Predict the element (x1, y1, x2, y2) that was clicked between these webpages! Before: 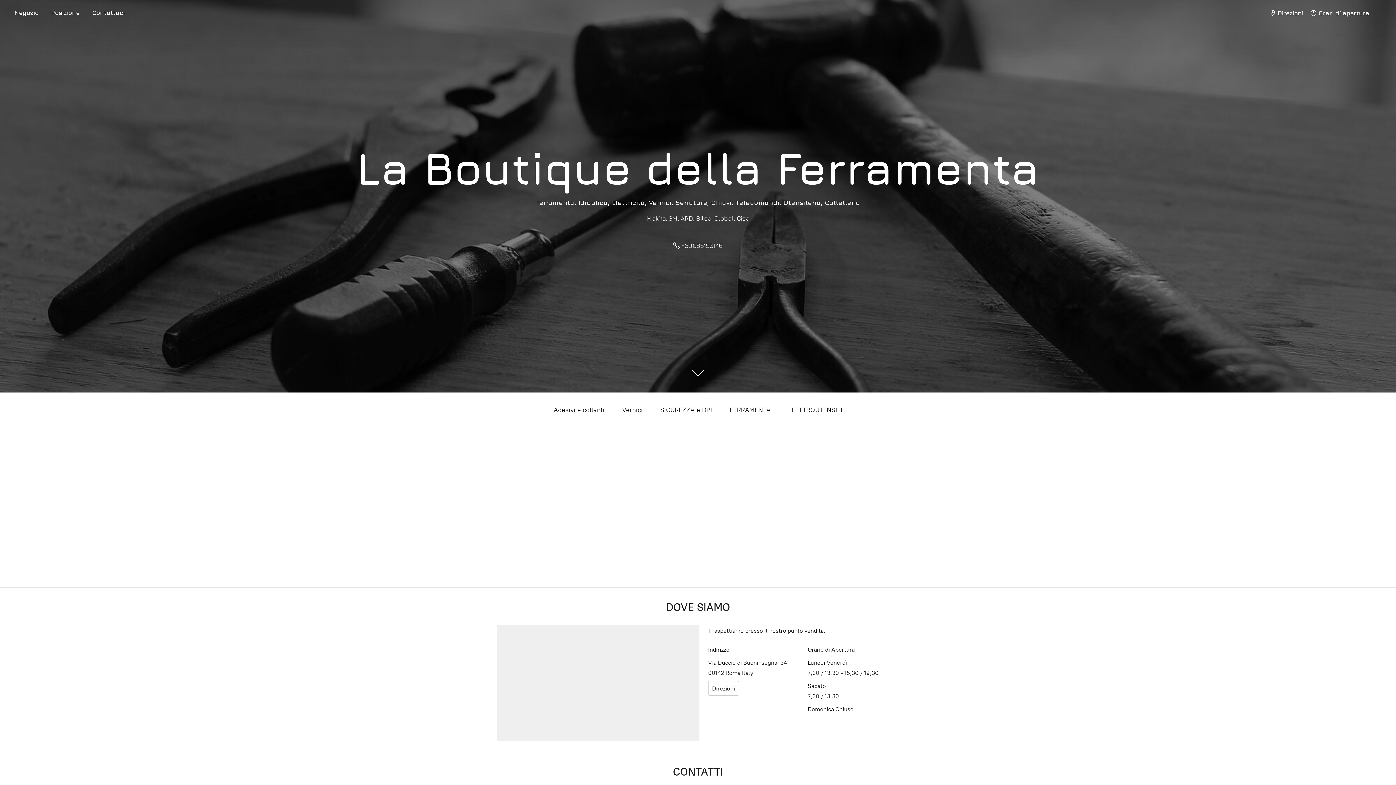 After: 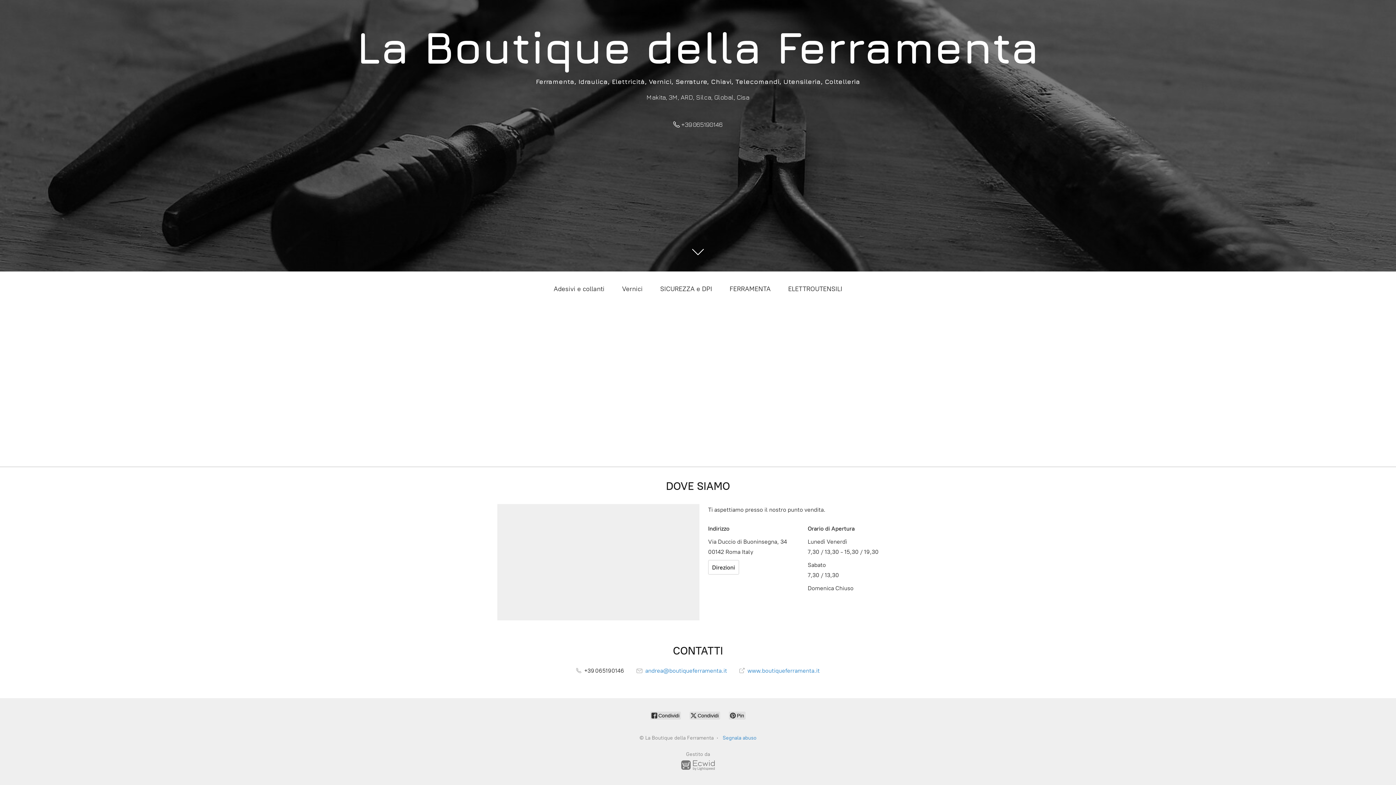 Action: bbox: (86, 7, 130, 17) label: Contattaci